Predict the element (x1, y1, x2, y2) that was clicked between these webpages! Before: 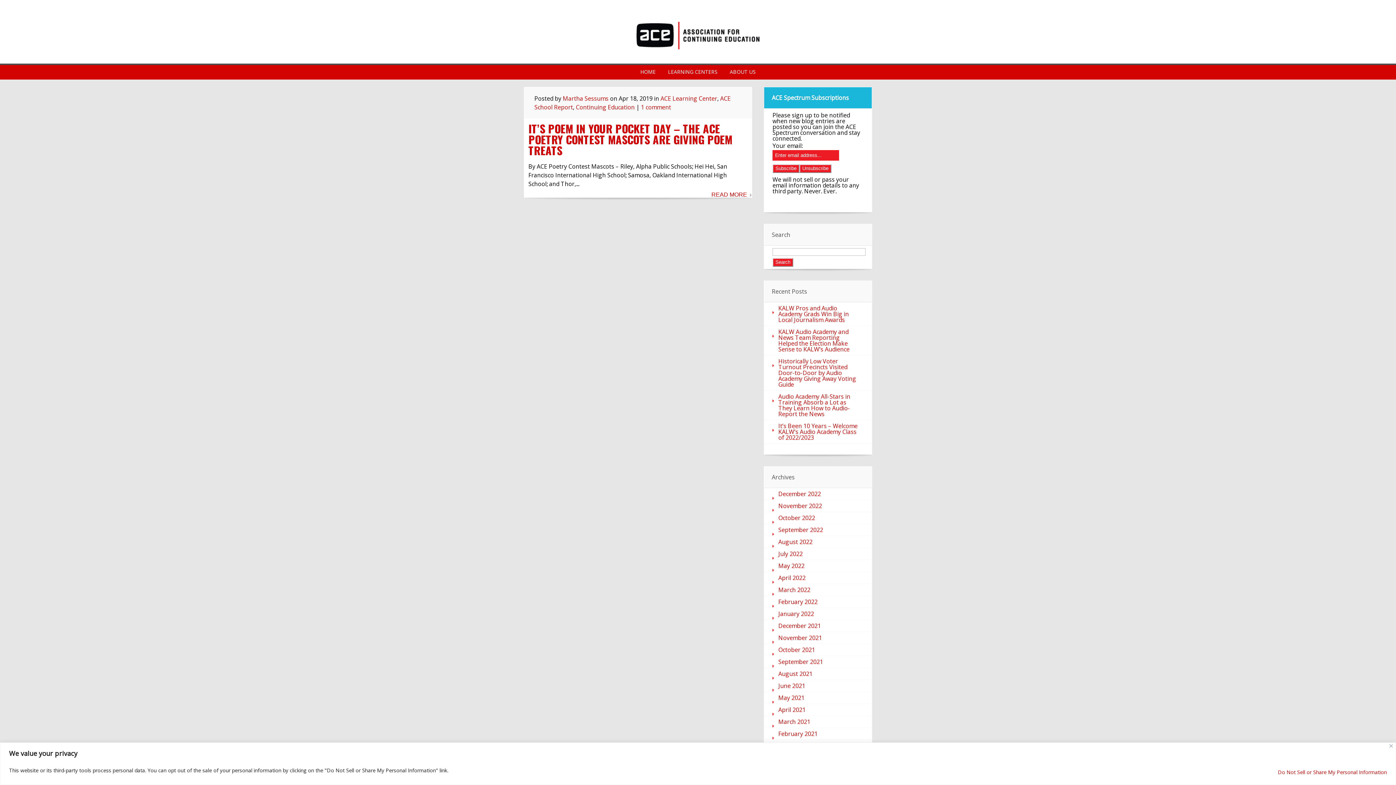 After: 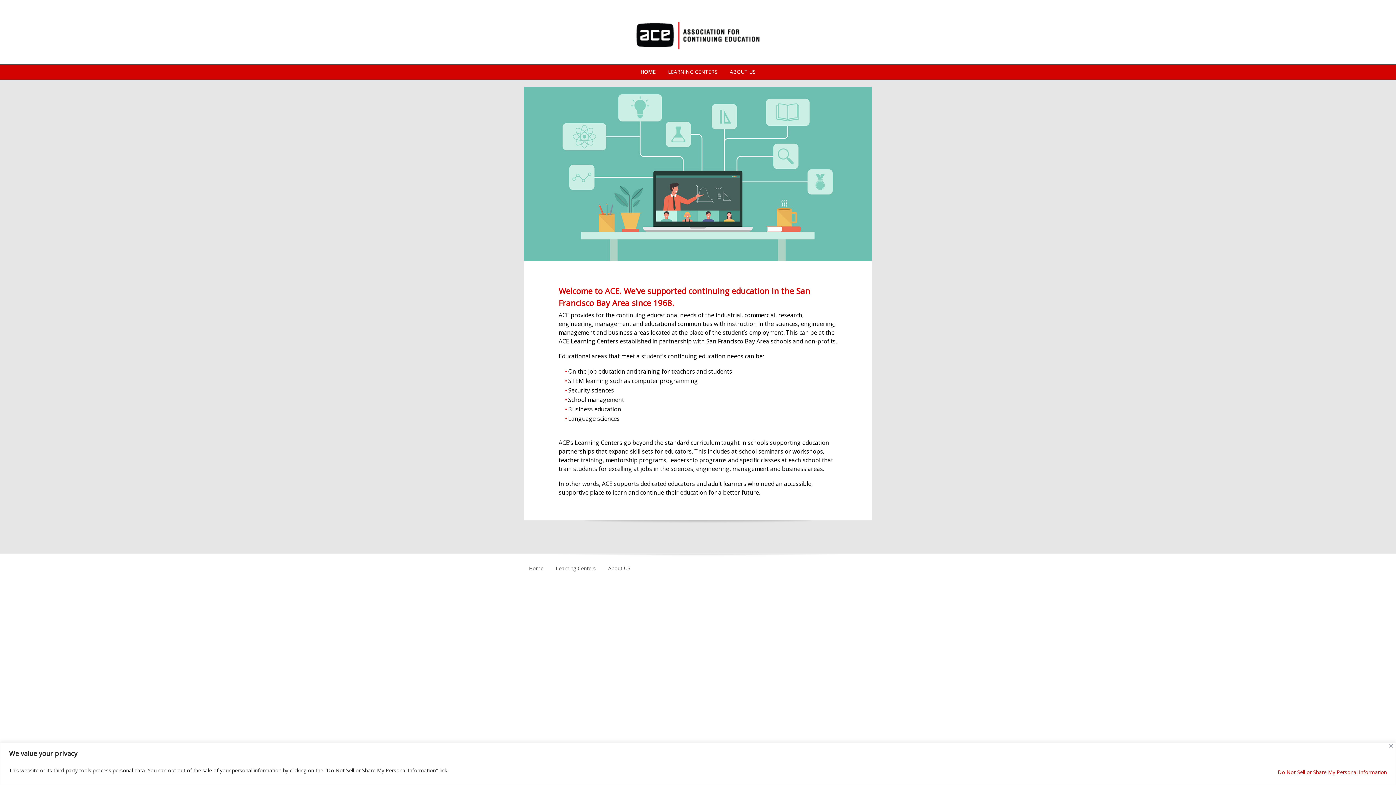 Action: bbox: (625, 43, 770, 51)